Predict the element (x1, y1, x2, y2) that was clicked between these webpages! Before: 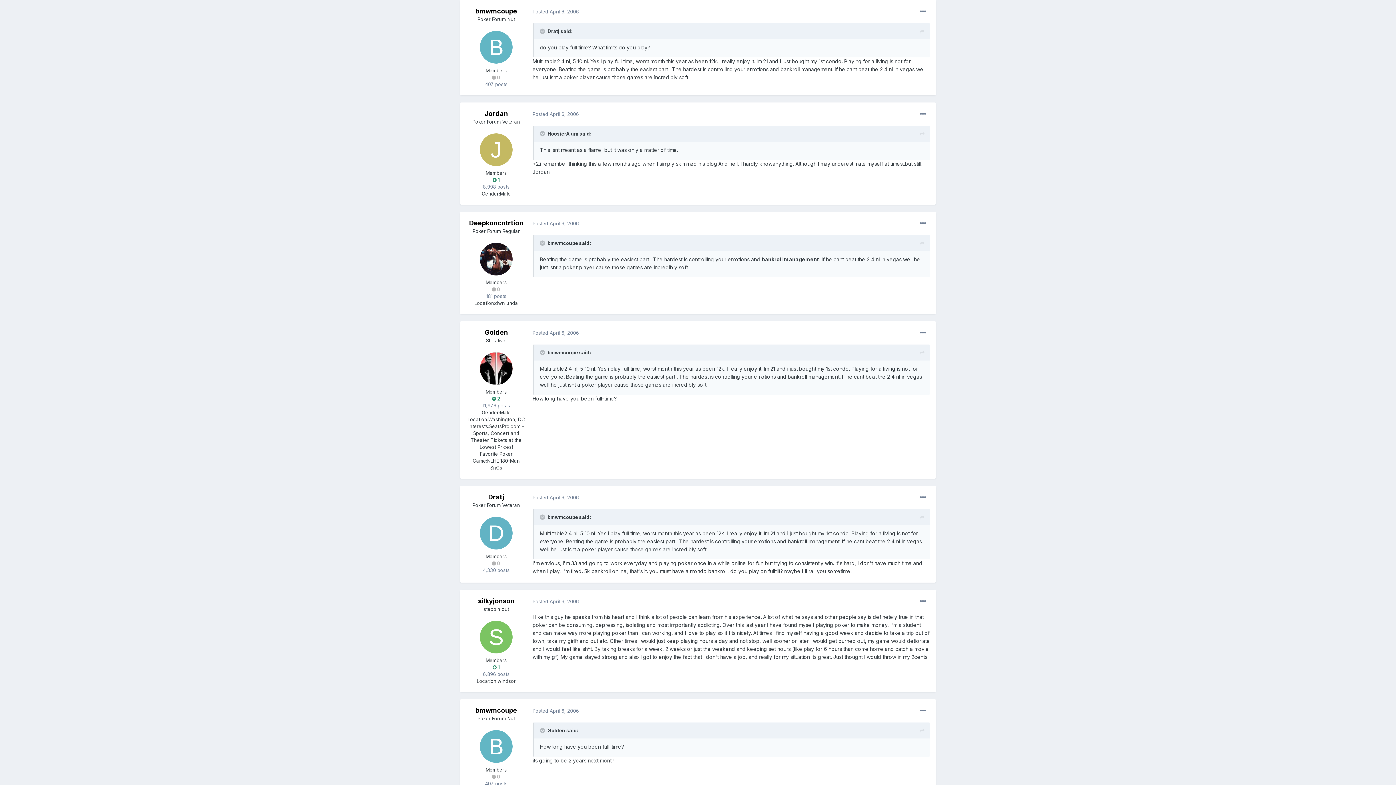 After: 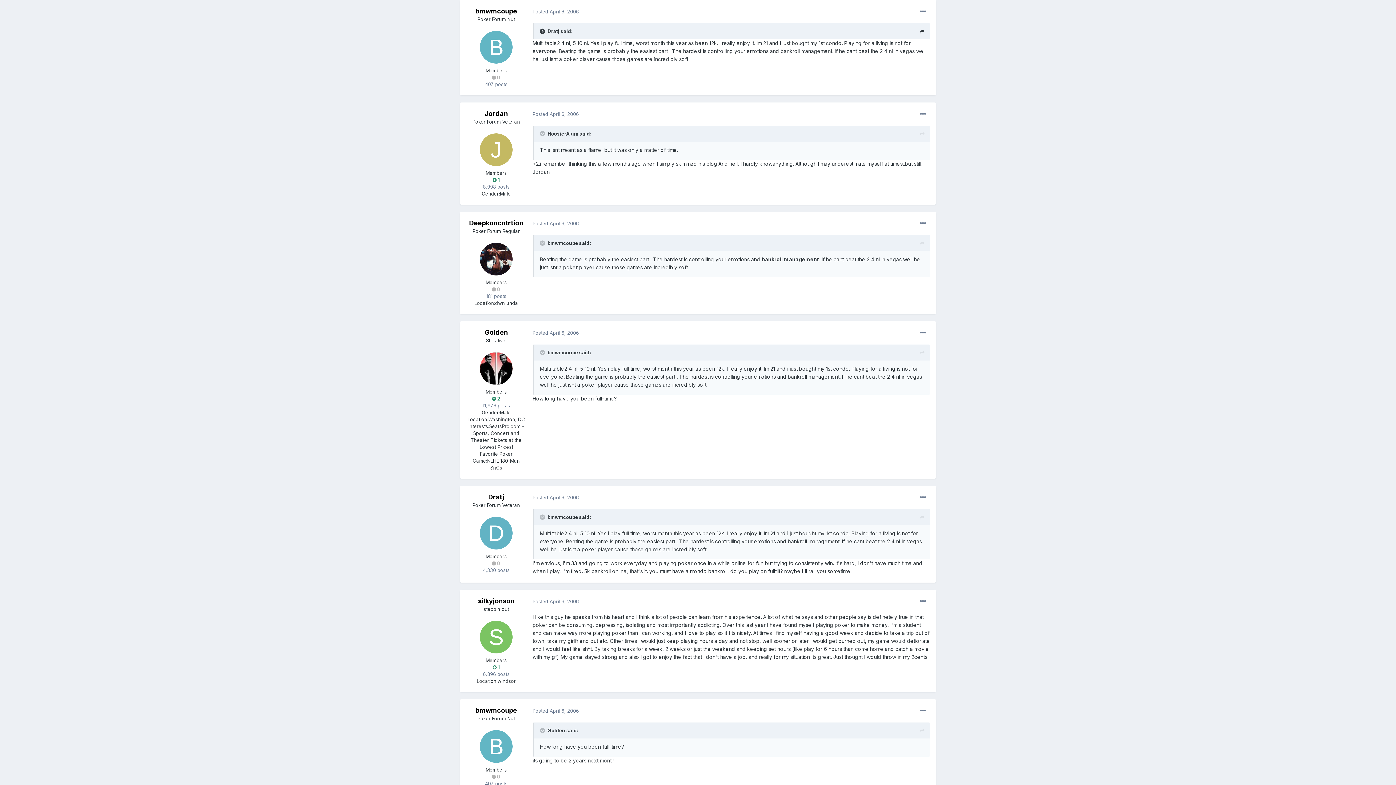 Action: bbox: (540, 28, 546, 34) label:  